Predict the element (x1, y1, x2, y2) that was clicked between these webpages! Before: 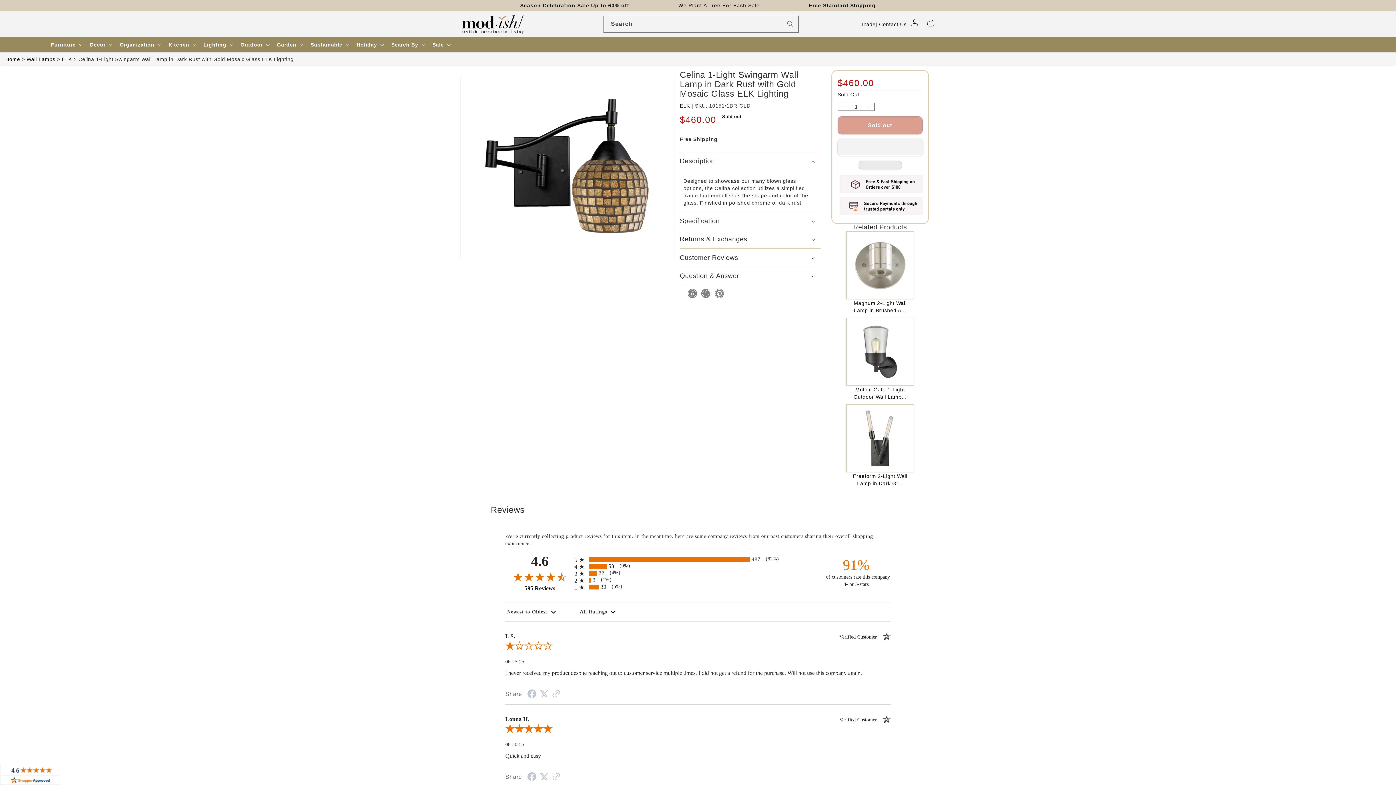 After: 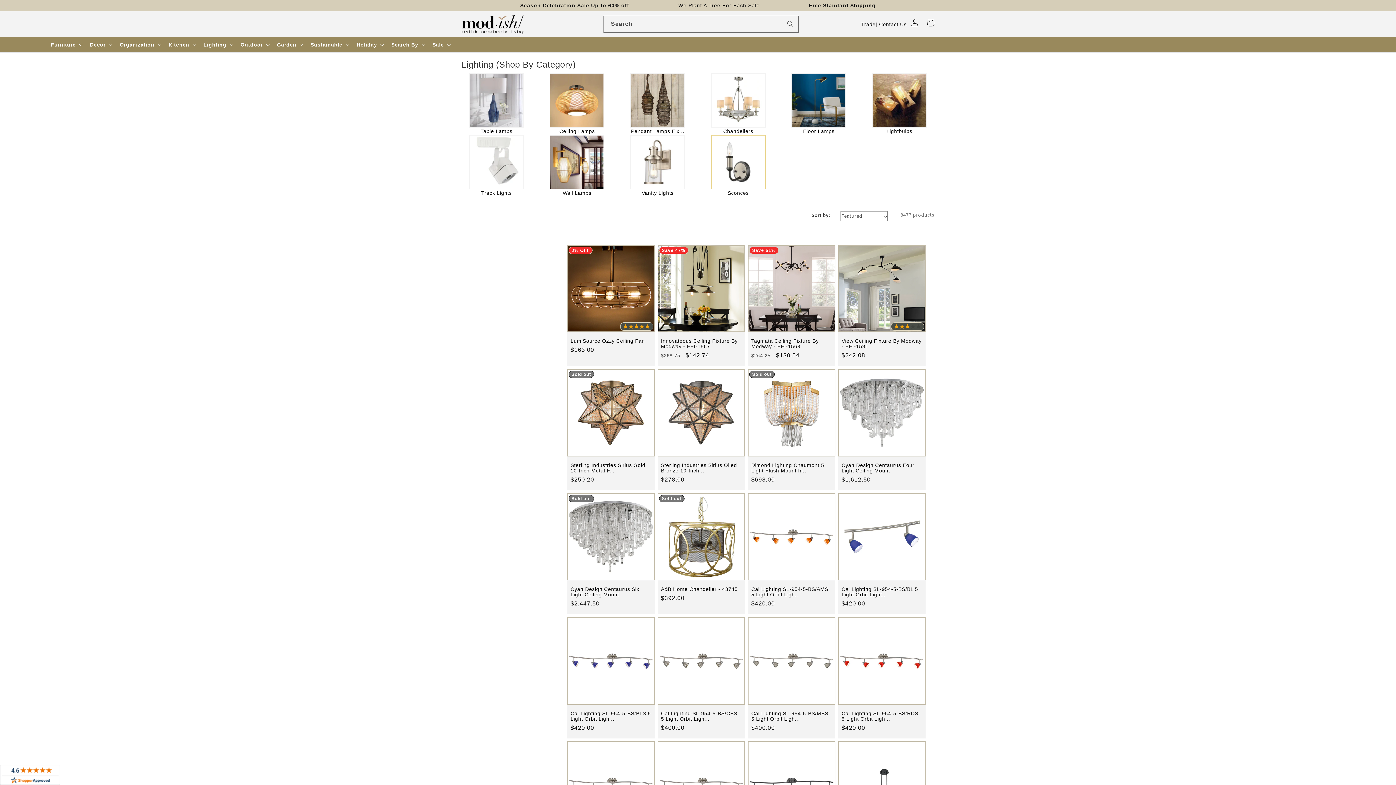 Action: label: Lighting bbox: (199, 37, 236, 52)